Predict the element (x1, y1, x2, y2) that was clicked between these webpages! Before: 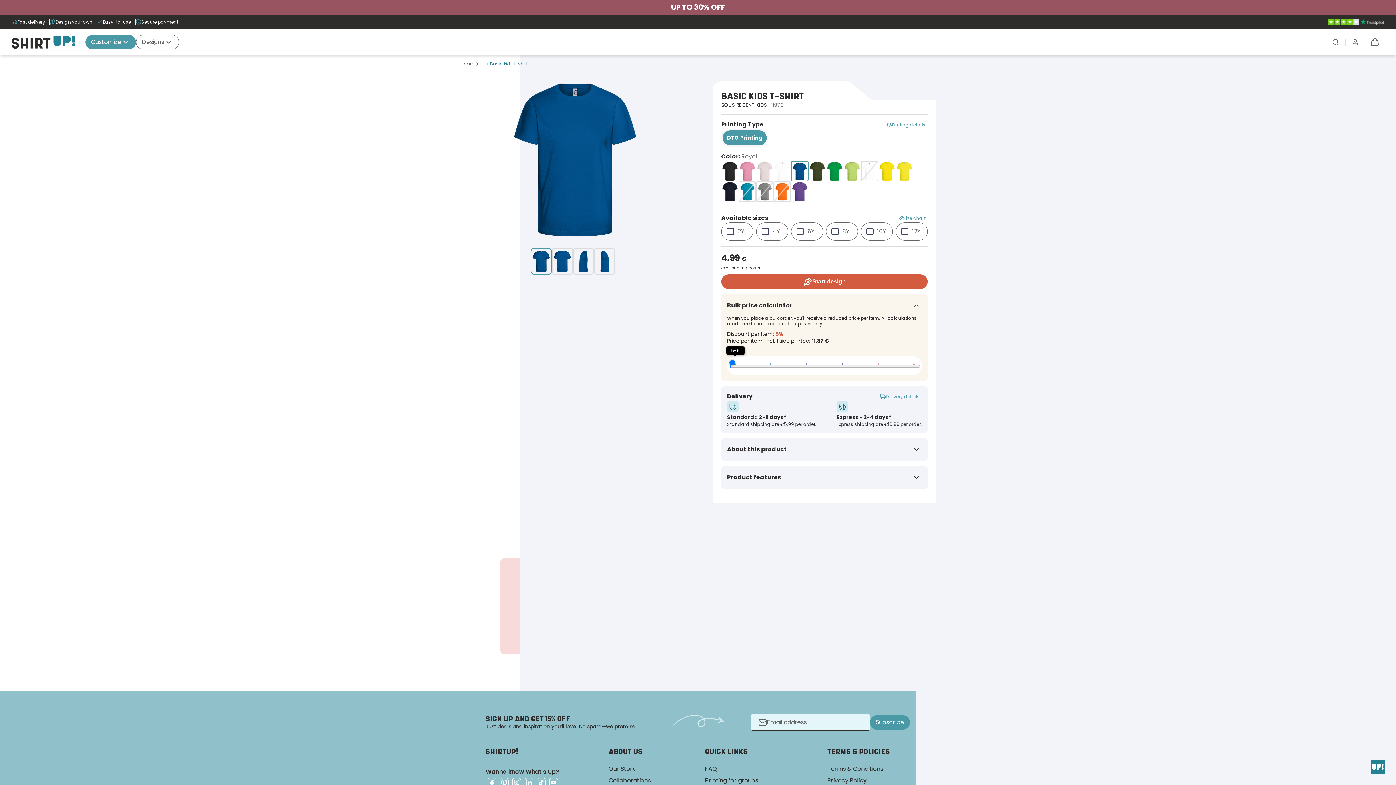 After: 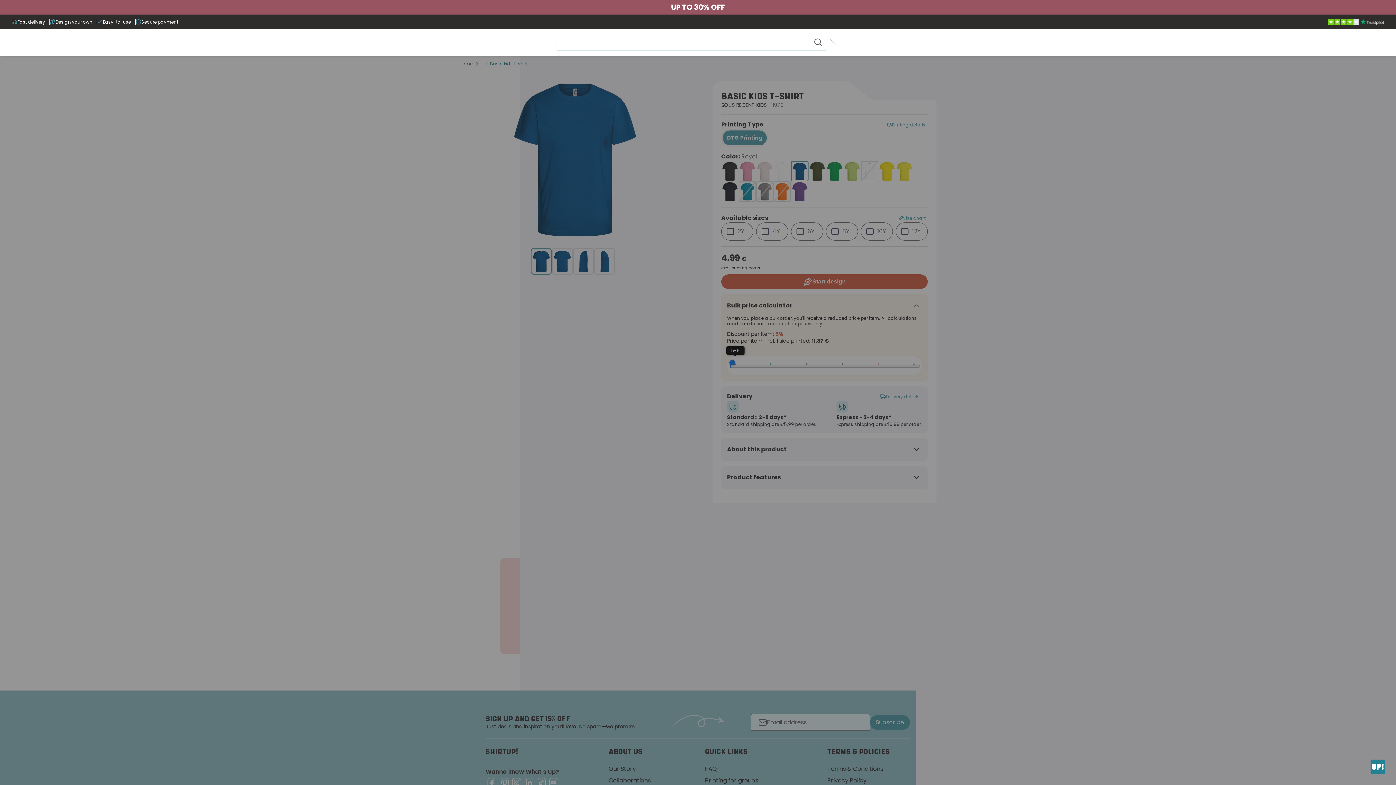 Action: label: Search bbox: (1332, 37, 1339, 46)